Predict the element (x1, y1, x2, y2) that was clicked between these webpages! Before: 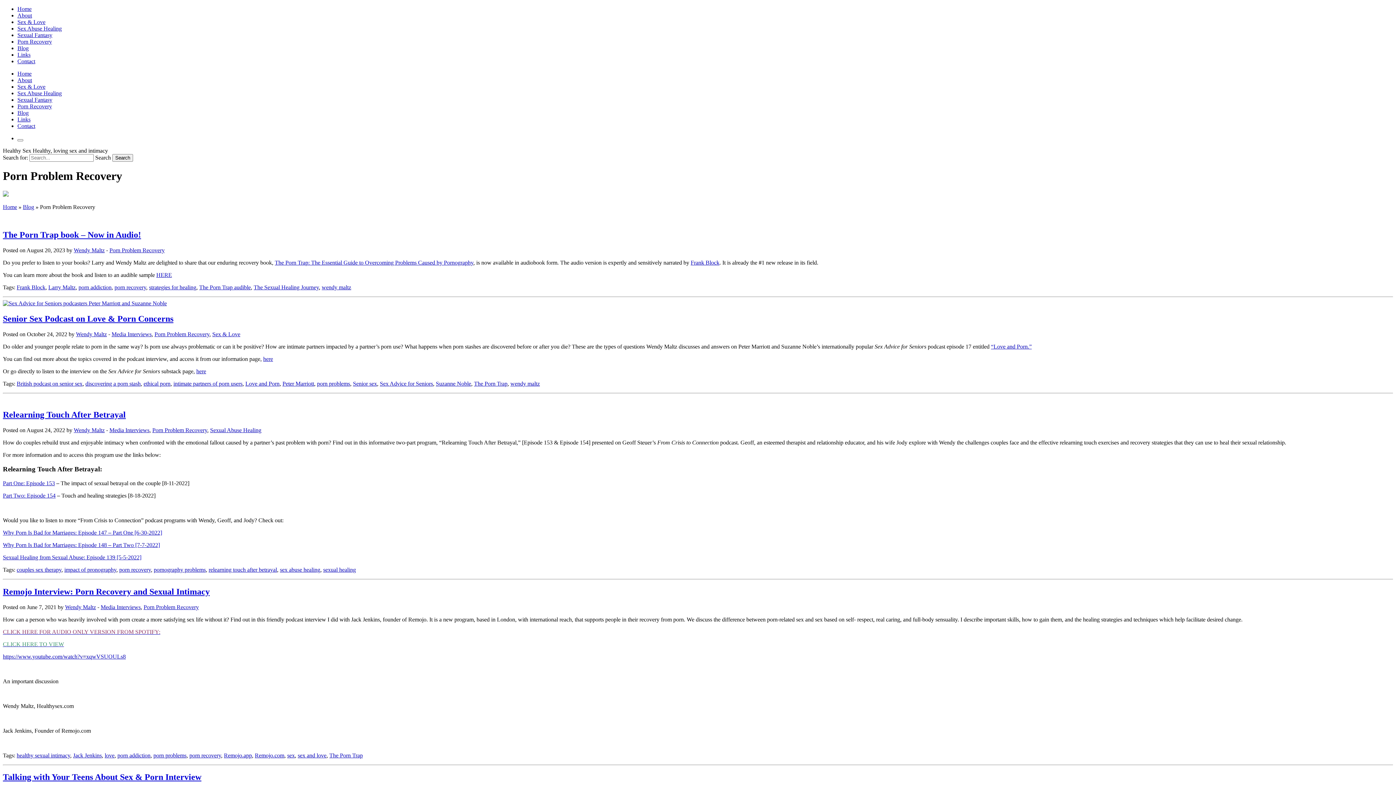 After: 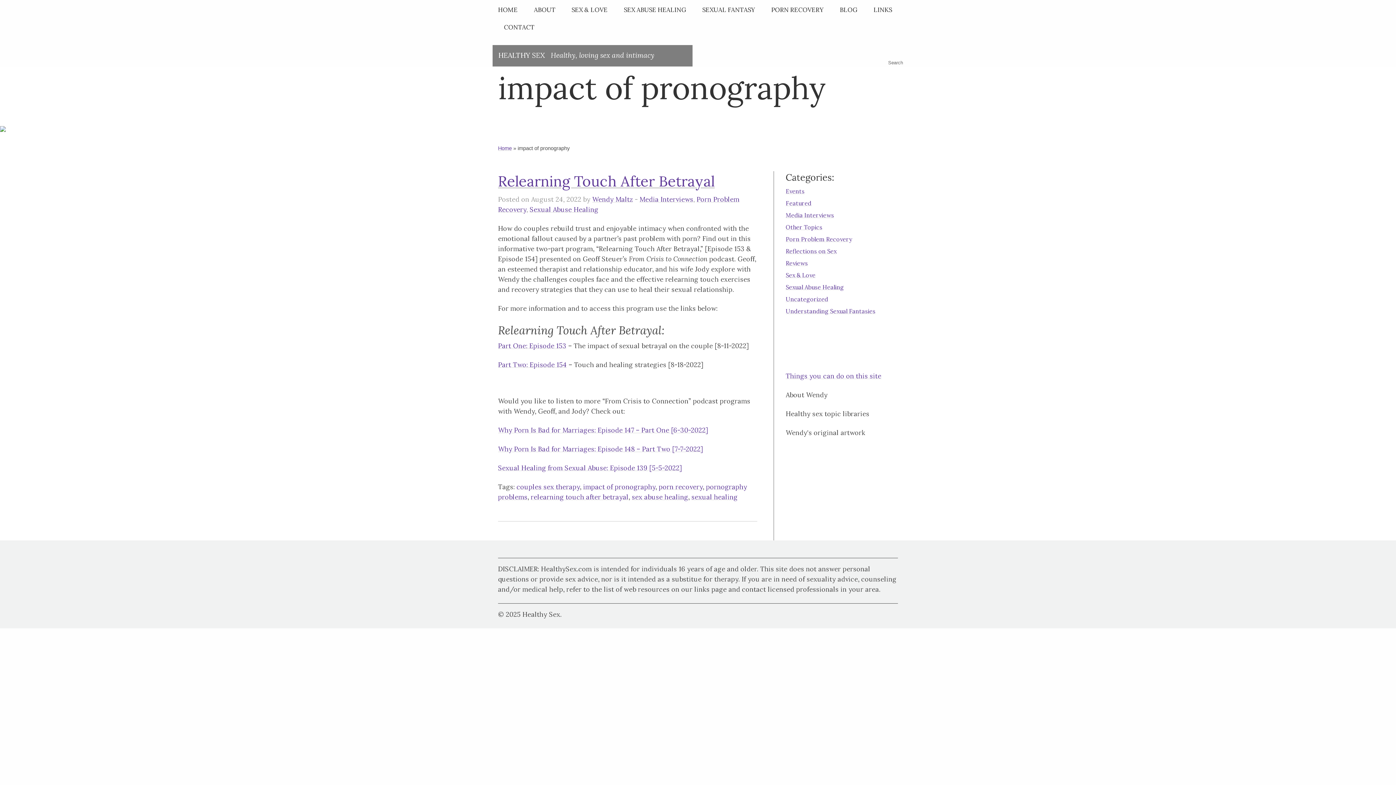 Action: bbox: (64, 566, 116, 573) label: impact of pronography